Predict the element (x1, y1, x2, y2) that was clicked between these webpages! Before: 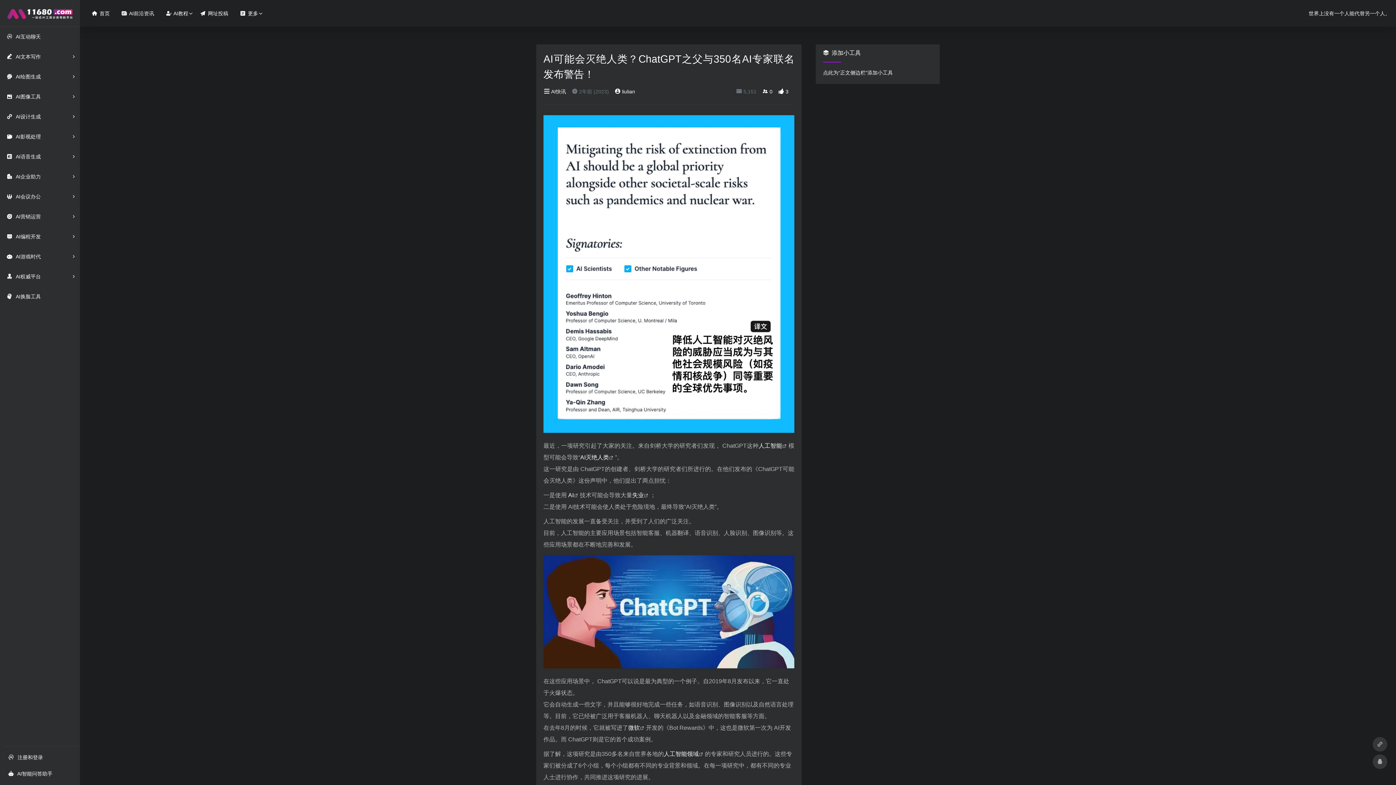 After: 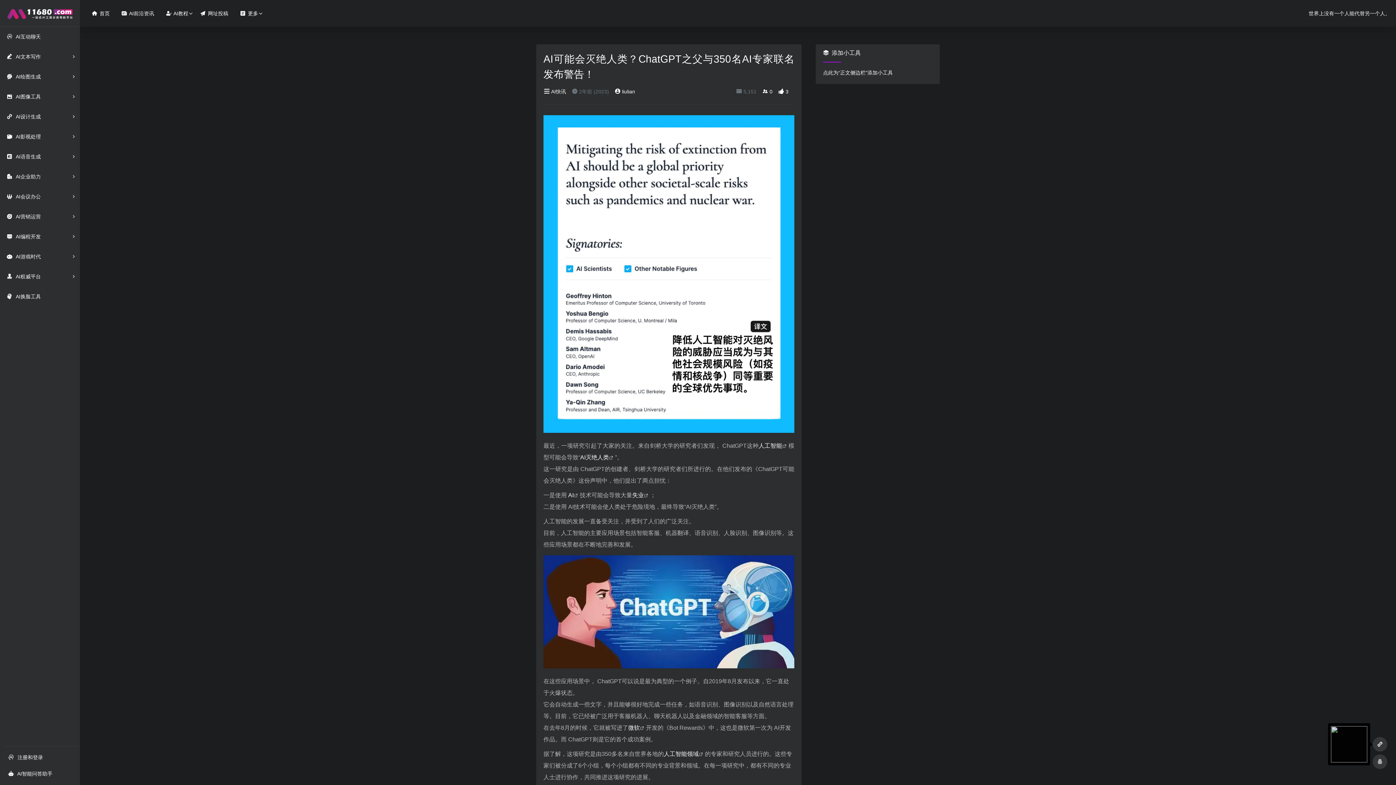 Action: bbox: (1373, 737, 1387, 752)